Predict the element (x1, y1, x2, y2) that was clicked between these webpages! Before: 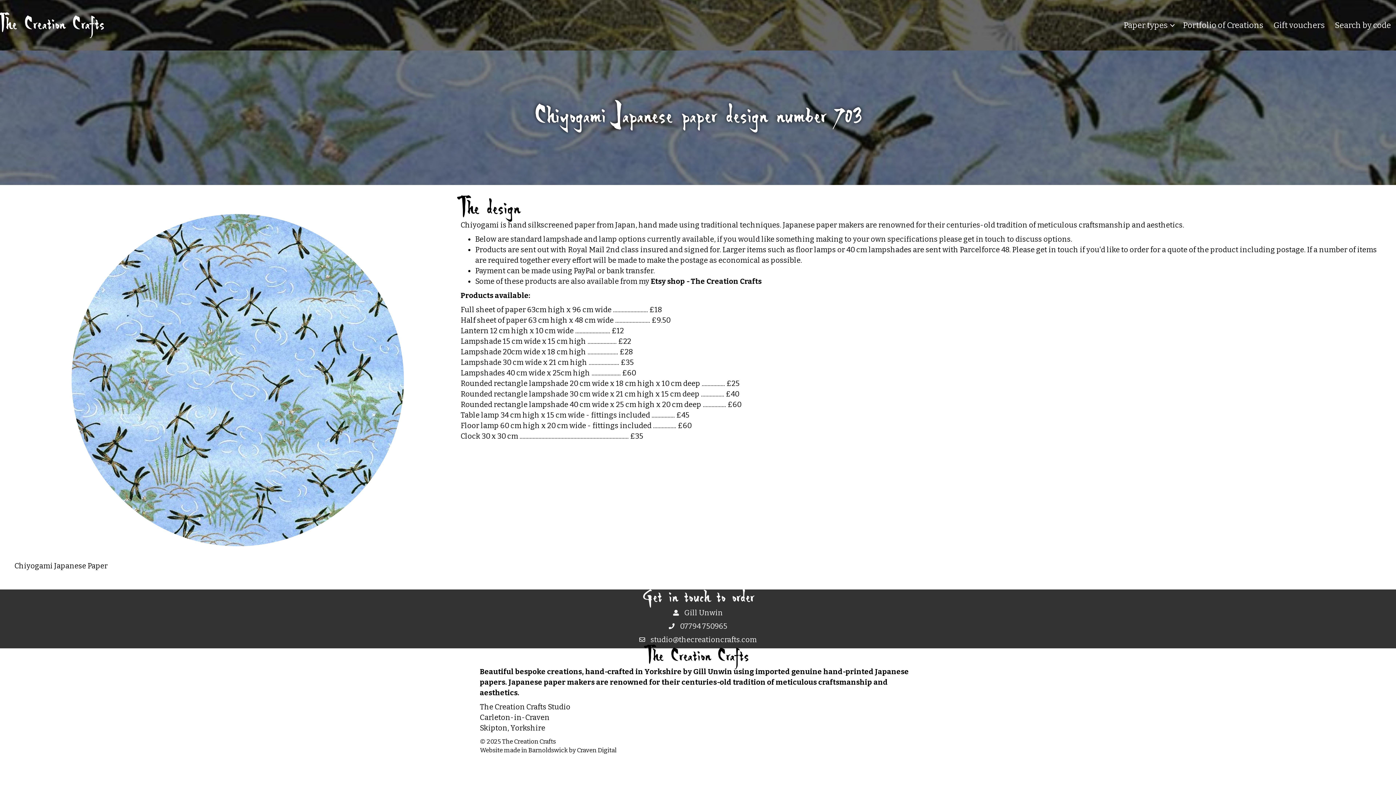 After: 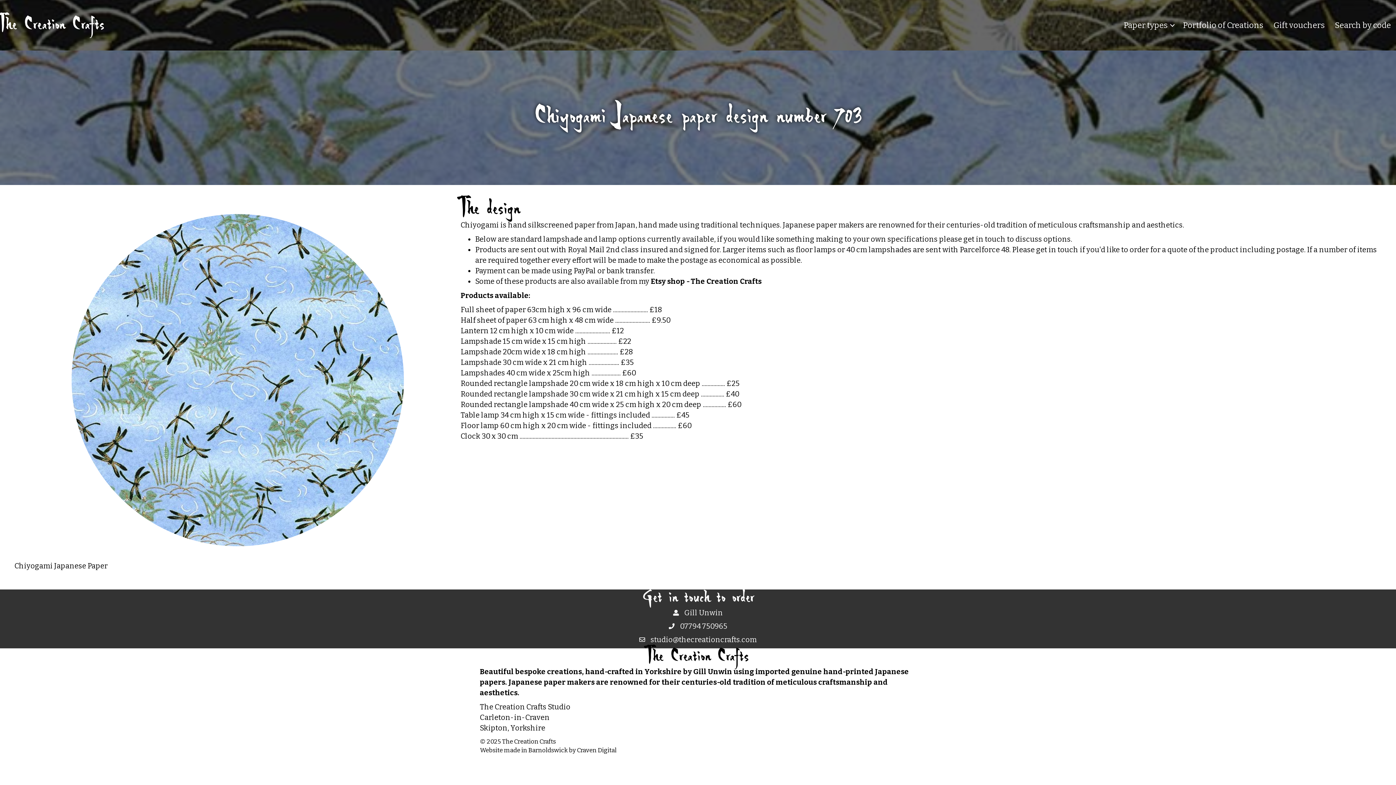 Action: label: studio@thecreationcrafts.com bbox: (650, 634, 756, 645)